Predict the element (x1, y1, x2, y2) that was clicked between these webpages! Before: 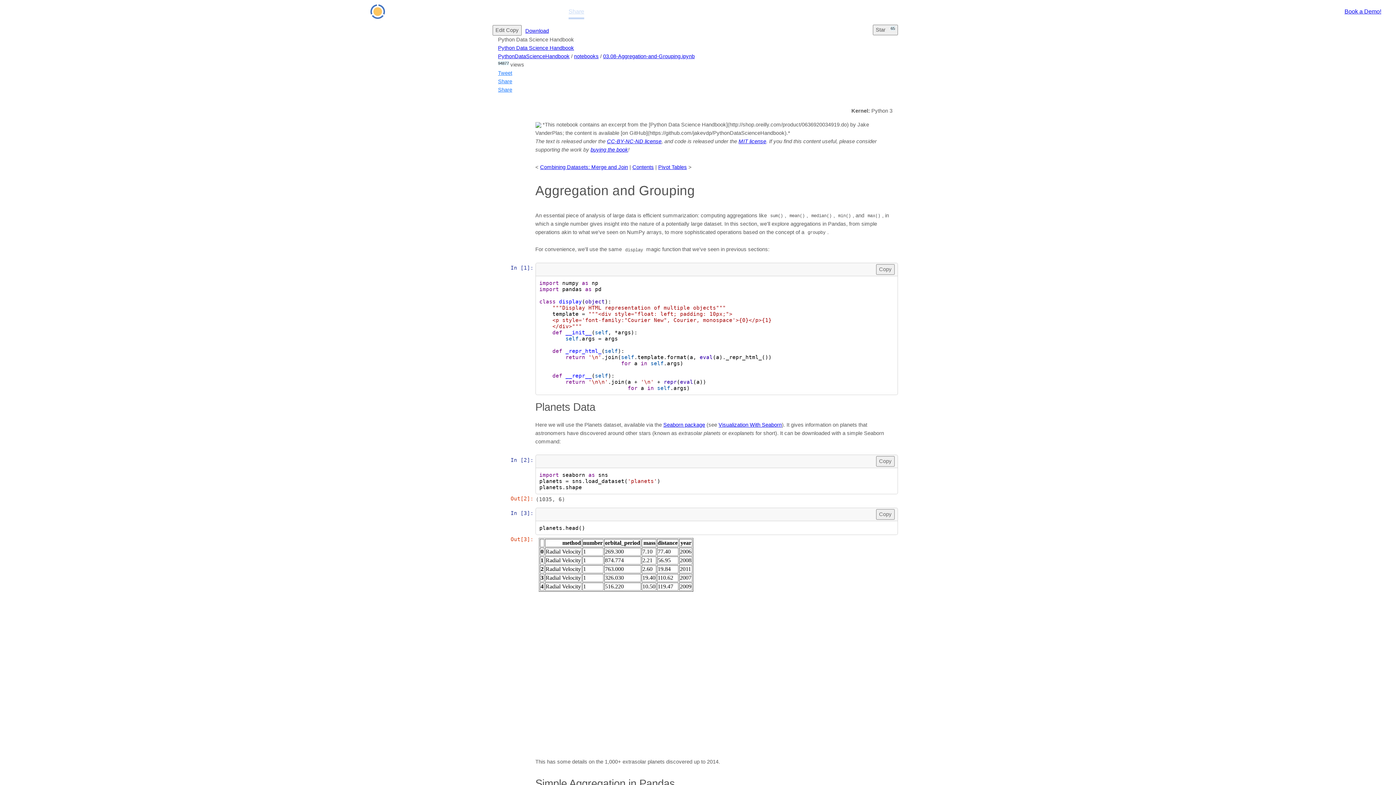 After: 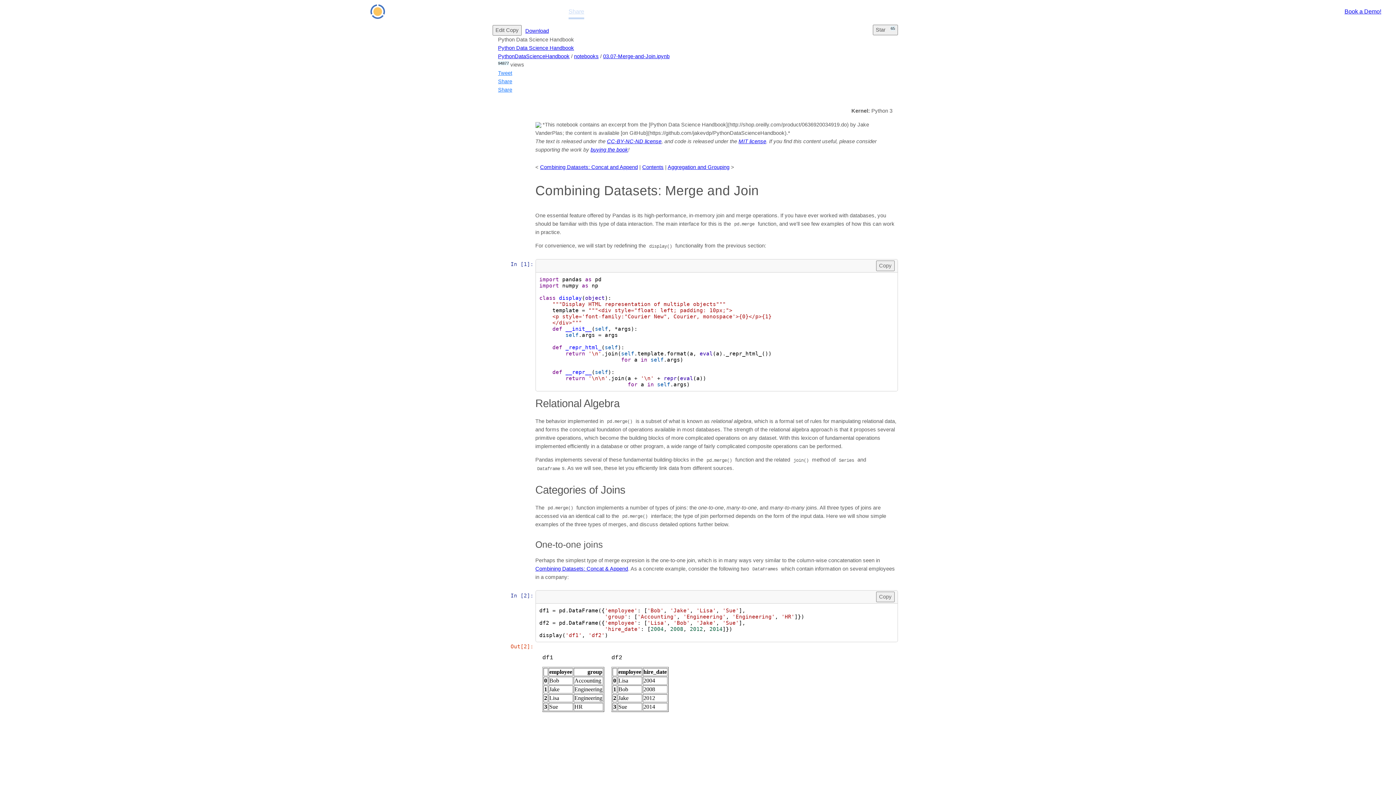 Action: label: Combining Datasets: Merge and Join bbox: (540, 164, 628, 170)